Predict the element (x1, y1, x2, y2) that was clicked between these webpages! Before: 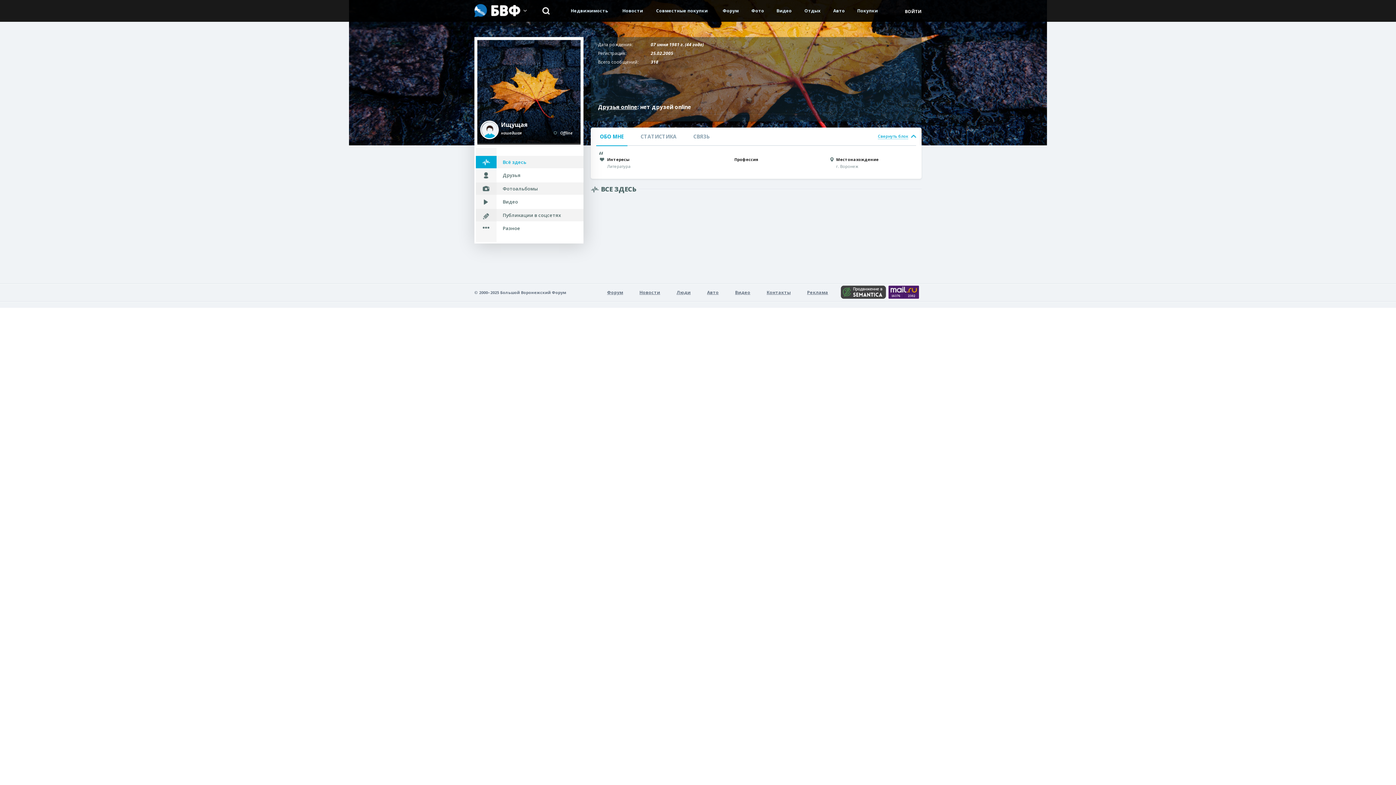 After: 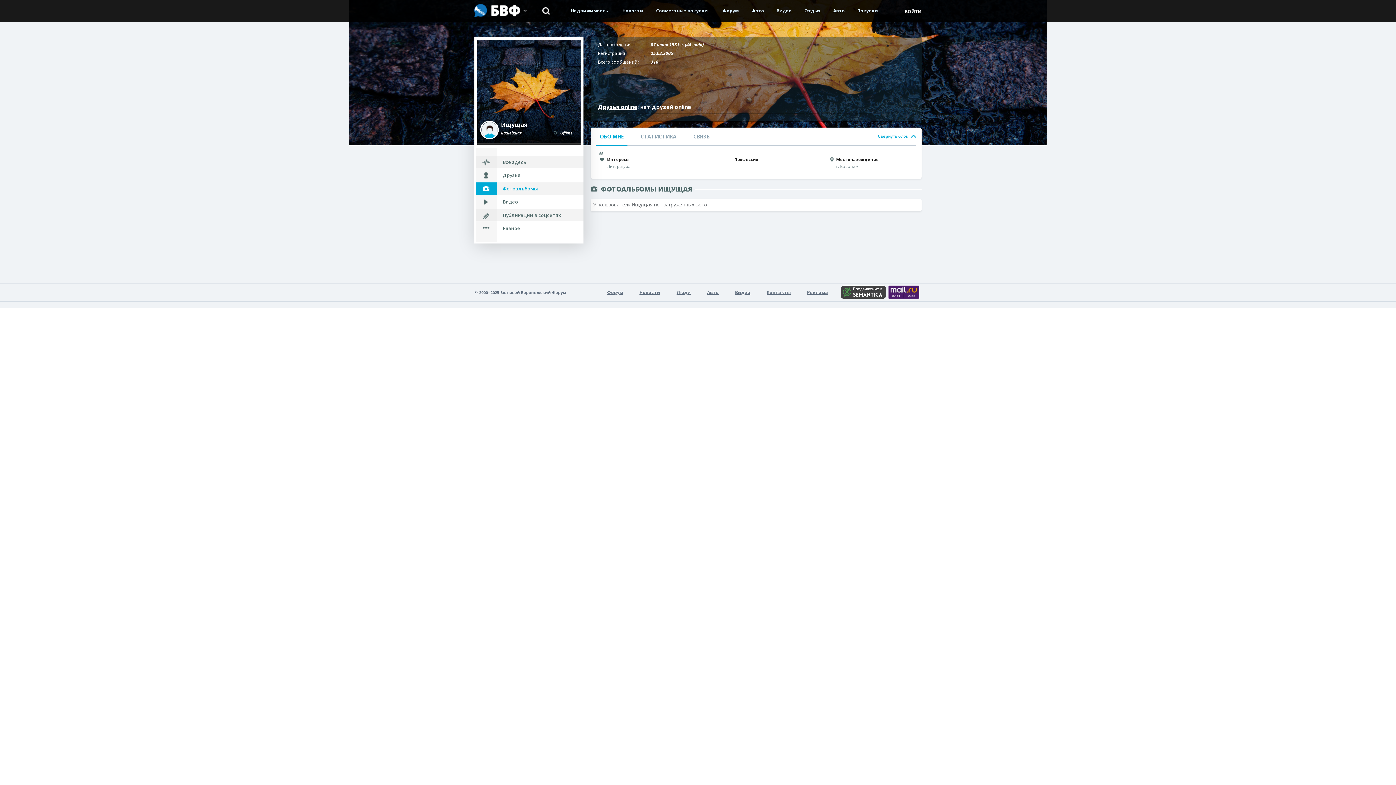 Action: bbox: (476, 182, 583, 194) label: Фотоальбомы